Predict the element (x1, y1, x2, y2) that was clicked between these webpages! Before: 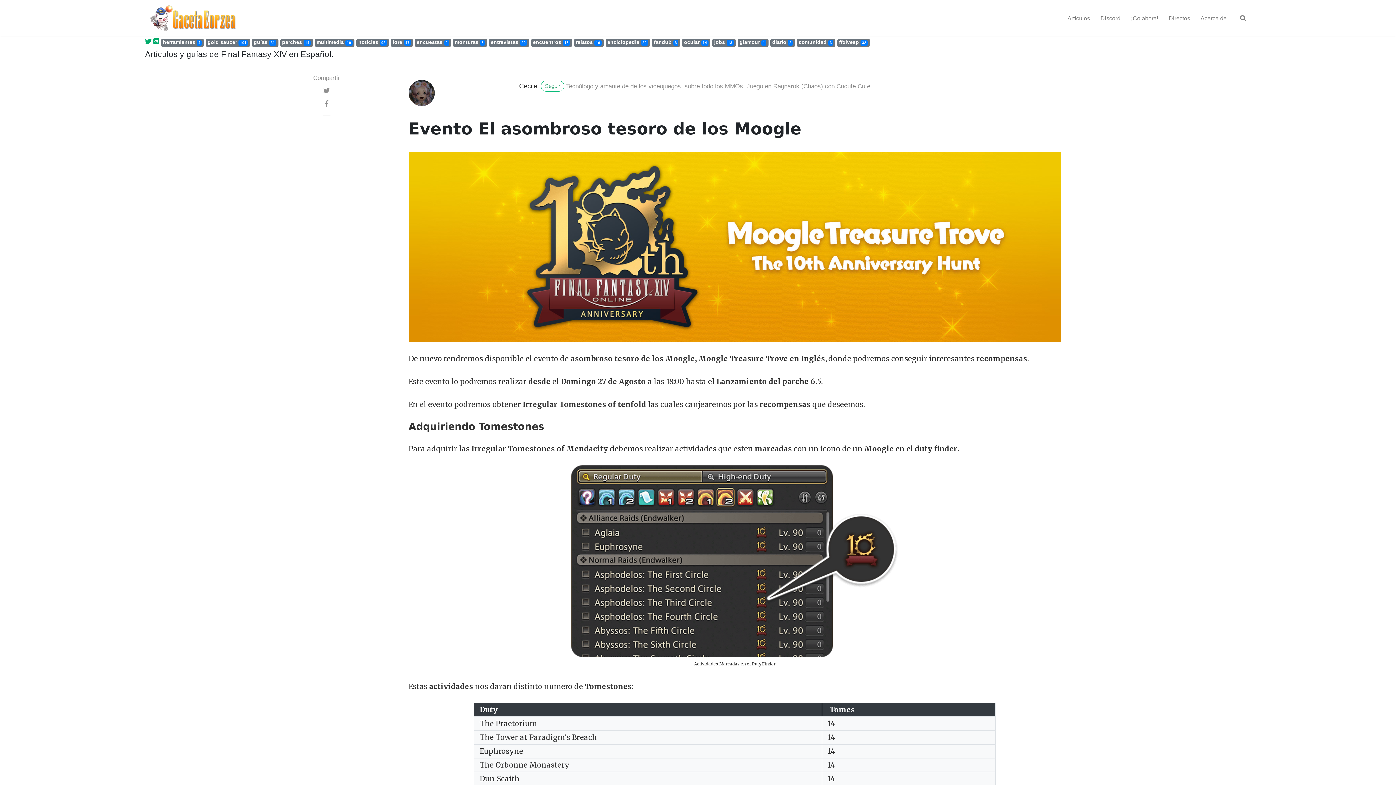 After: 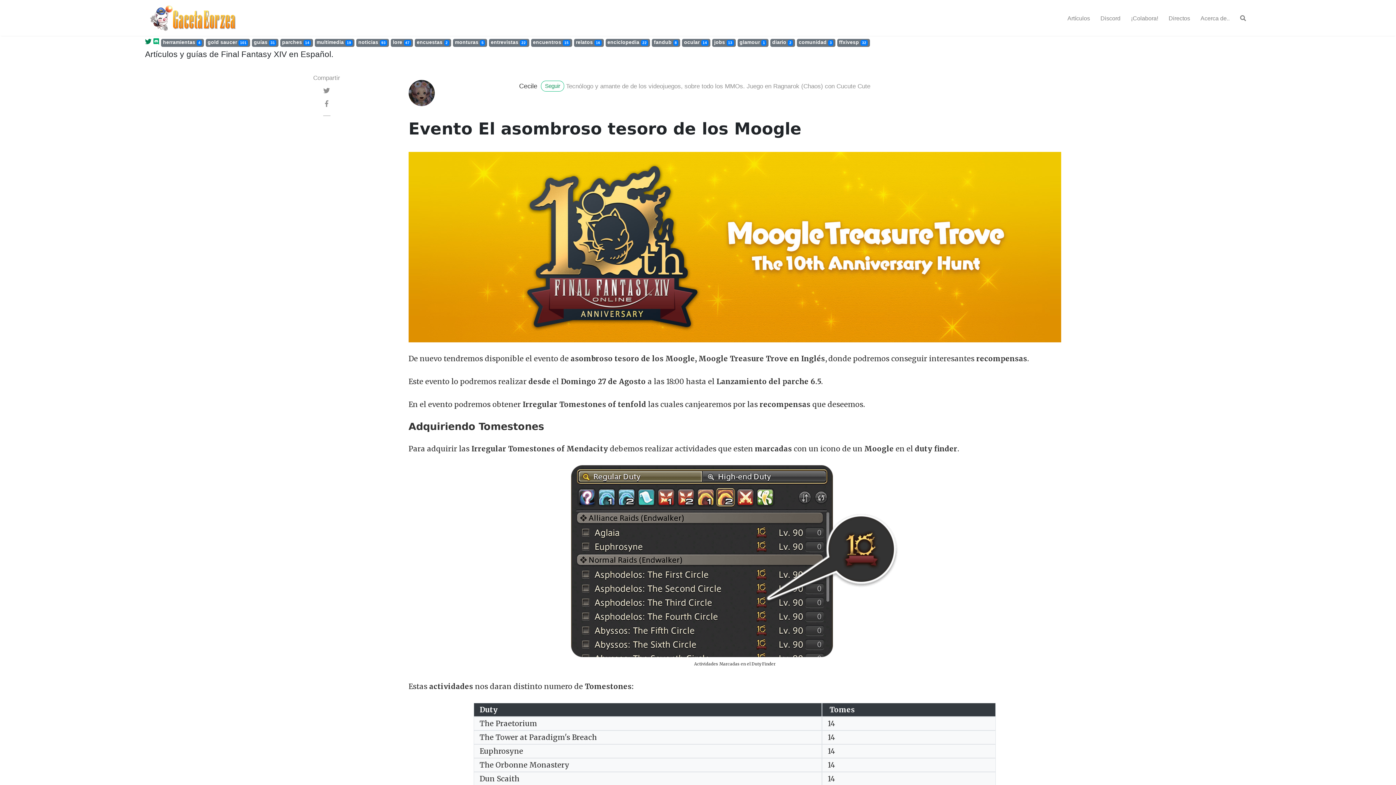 Action: bbox: (145, 38, 151, 45)